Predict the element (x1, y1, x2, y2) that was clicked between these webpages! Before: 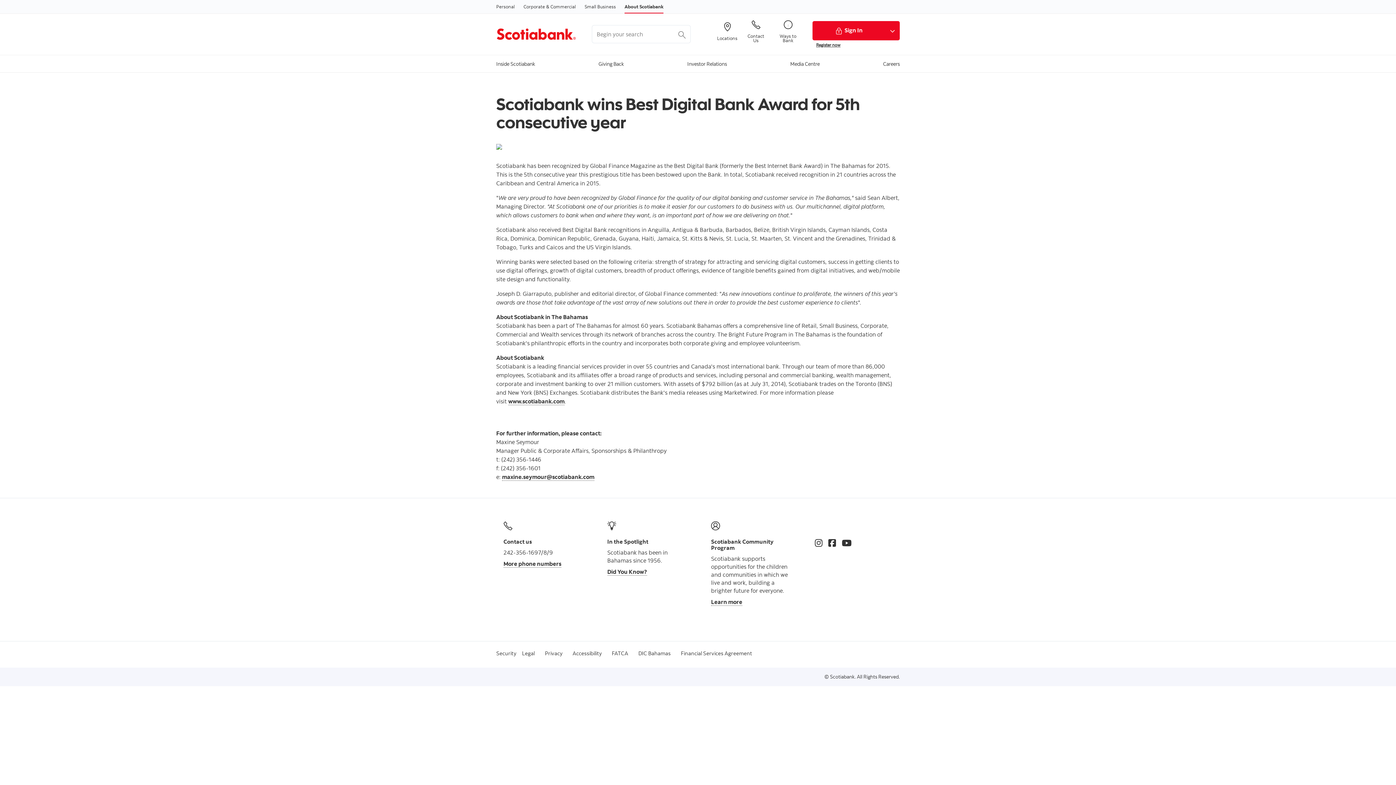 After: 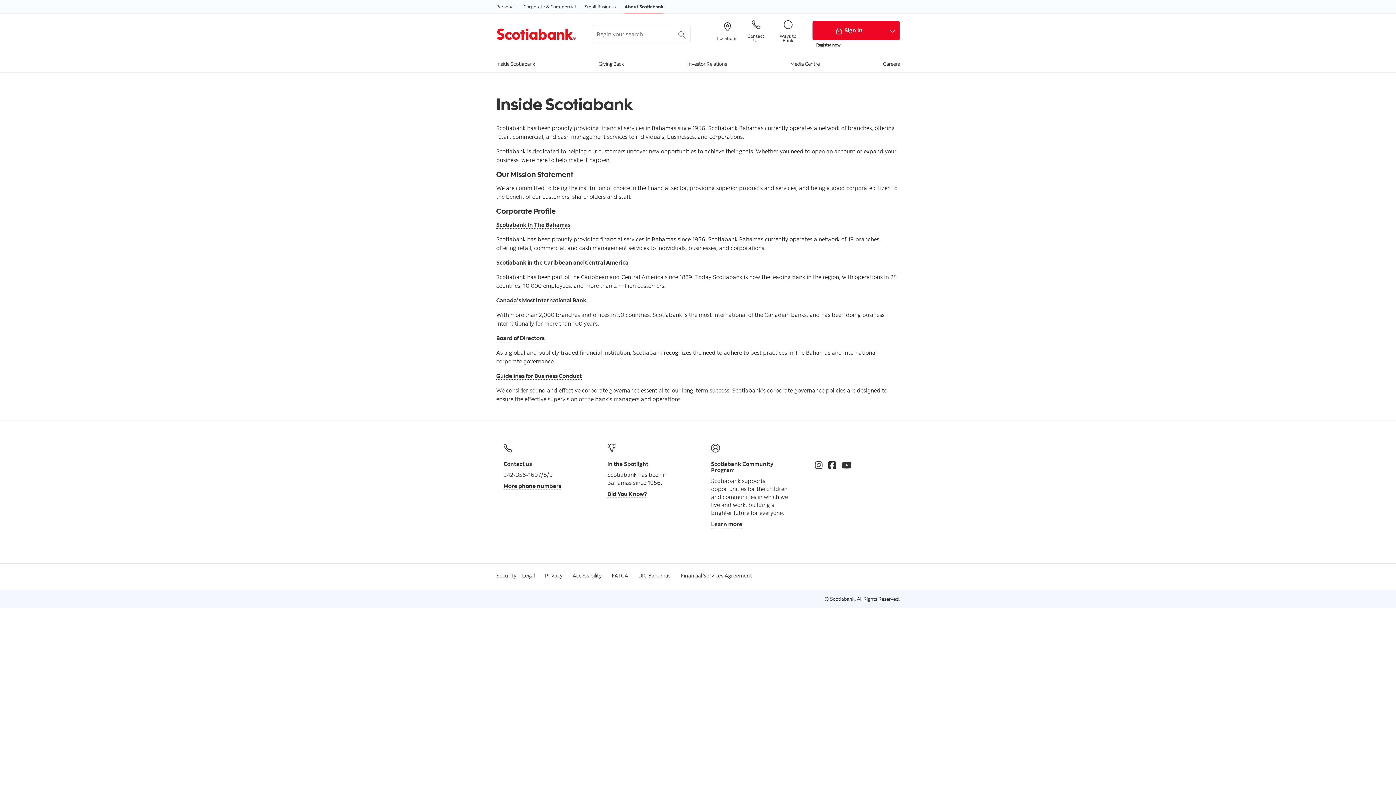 Action: label: Inside Scotiabank bbox: (496, 55, 535, 71)